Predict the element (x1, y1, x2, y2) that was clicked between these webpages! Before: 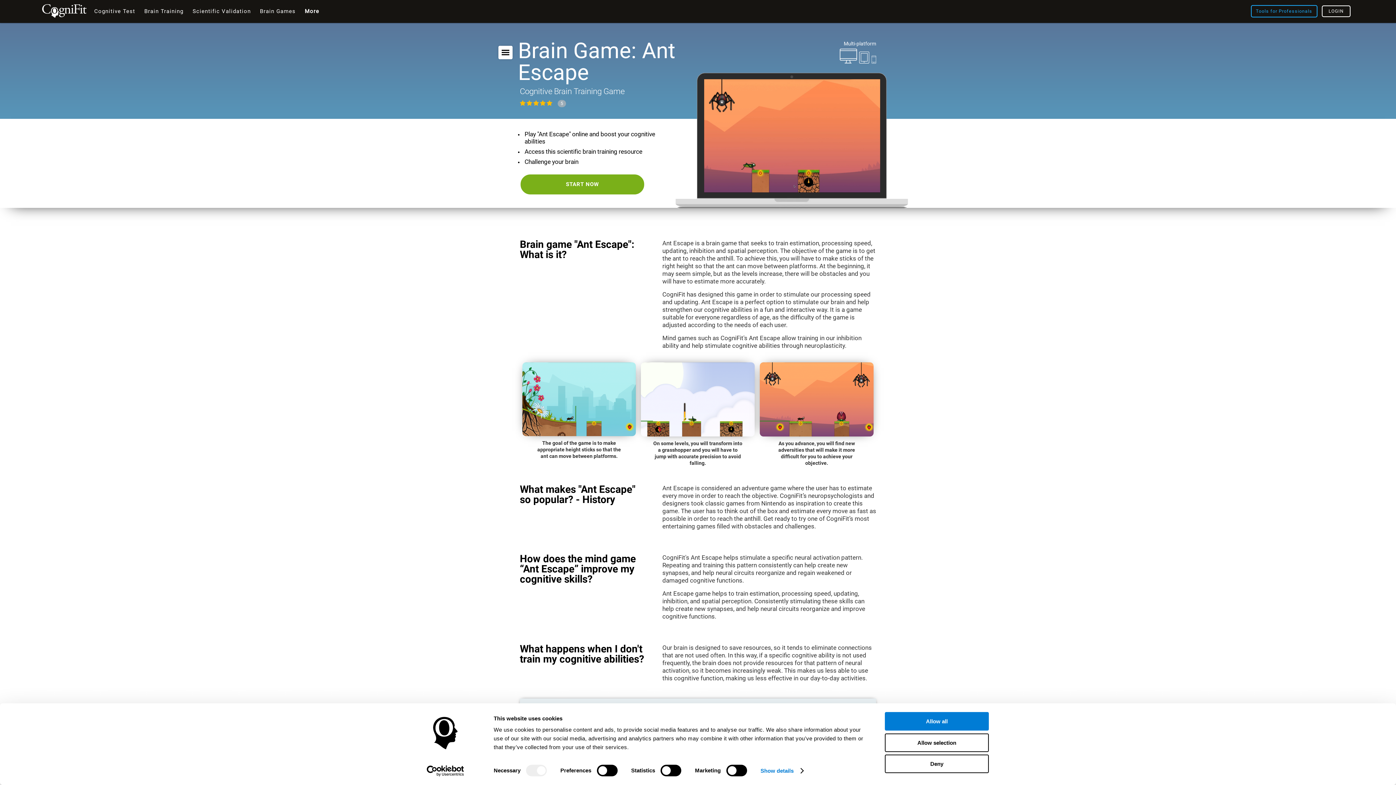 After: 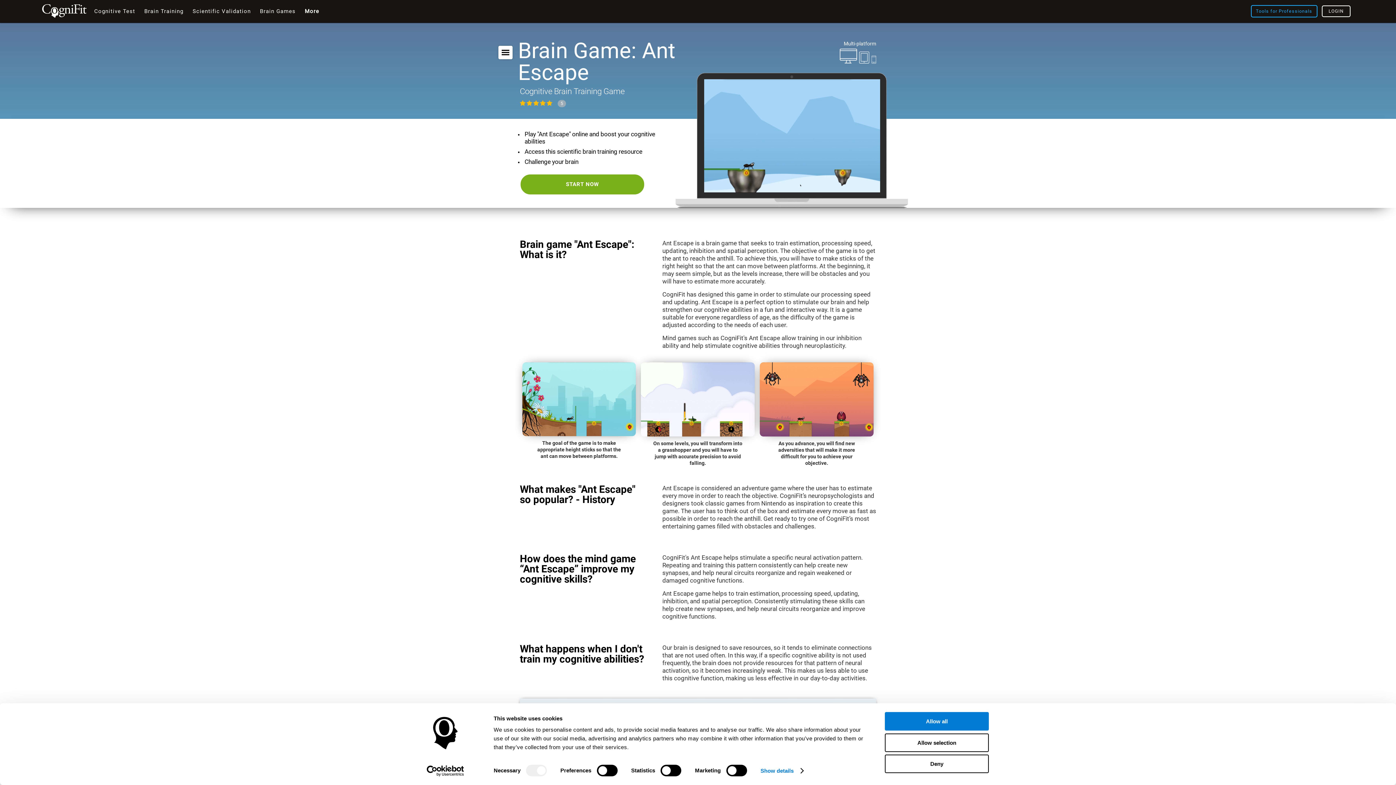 Action: bbox: (1251, 5, 1317, 17) label: Tools for Professionals